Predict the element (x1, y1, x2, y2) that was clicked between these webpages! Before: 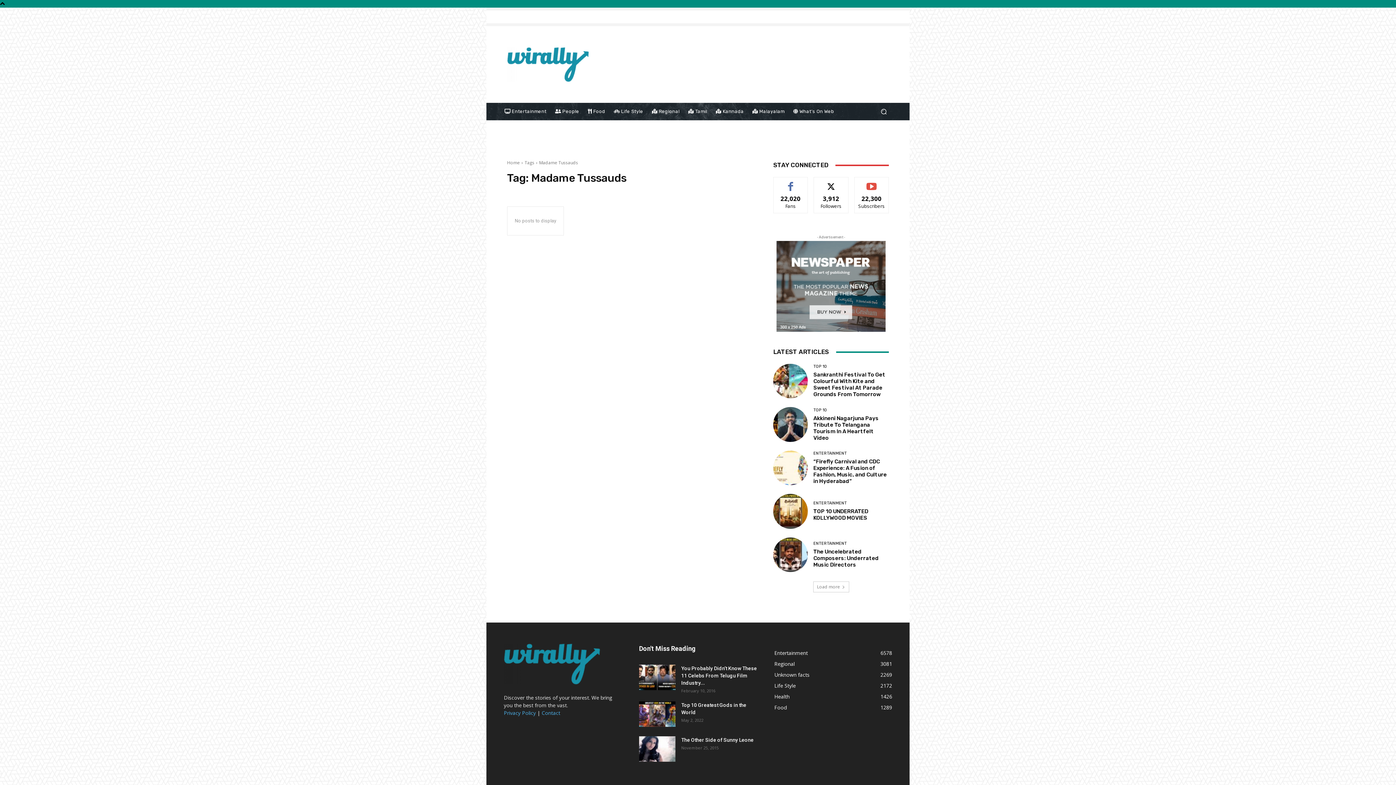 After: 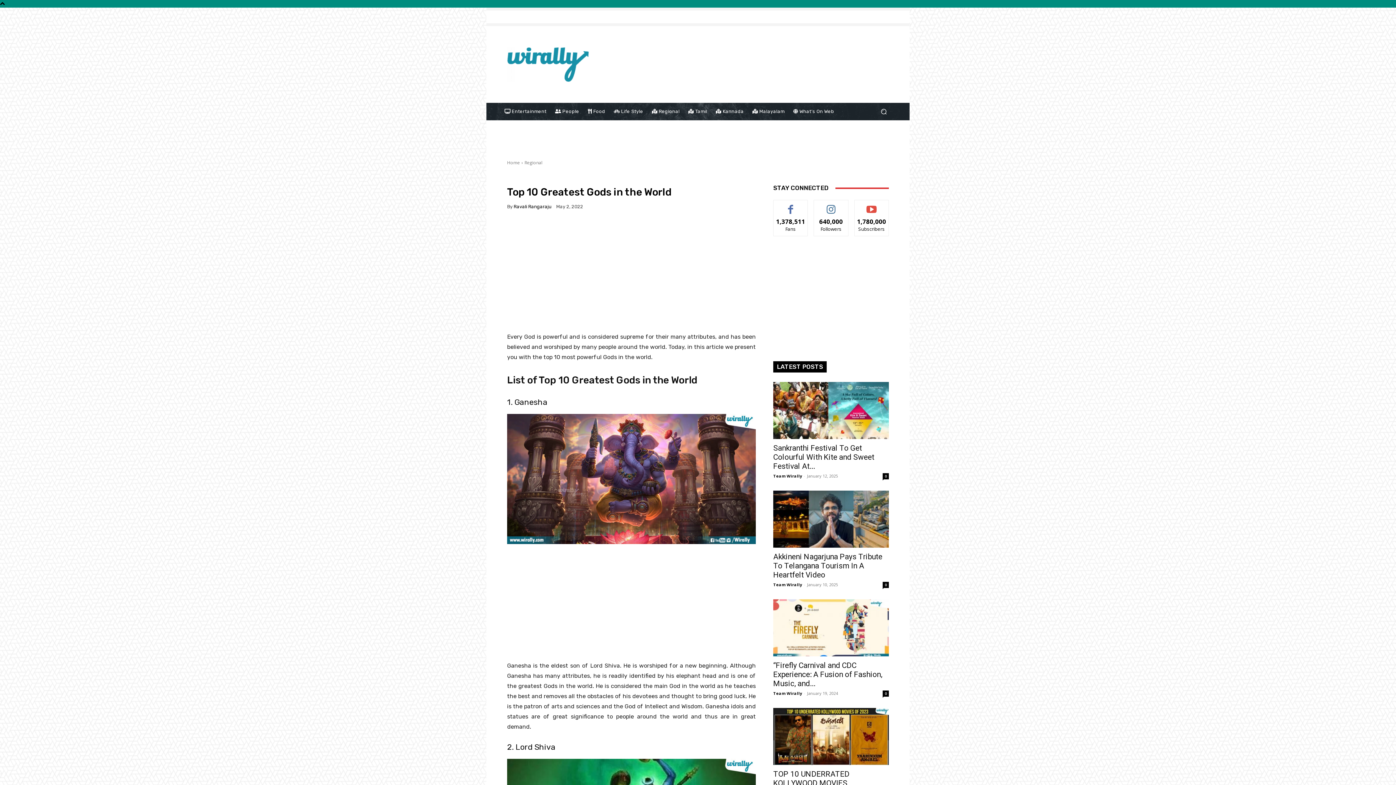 Action: bbox: (639, 701, 675, 727)